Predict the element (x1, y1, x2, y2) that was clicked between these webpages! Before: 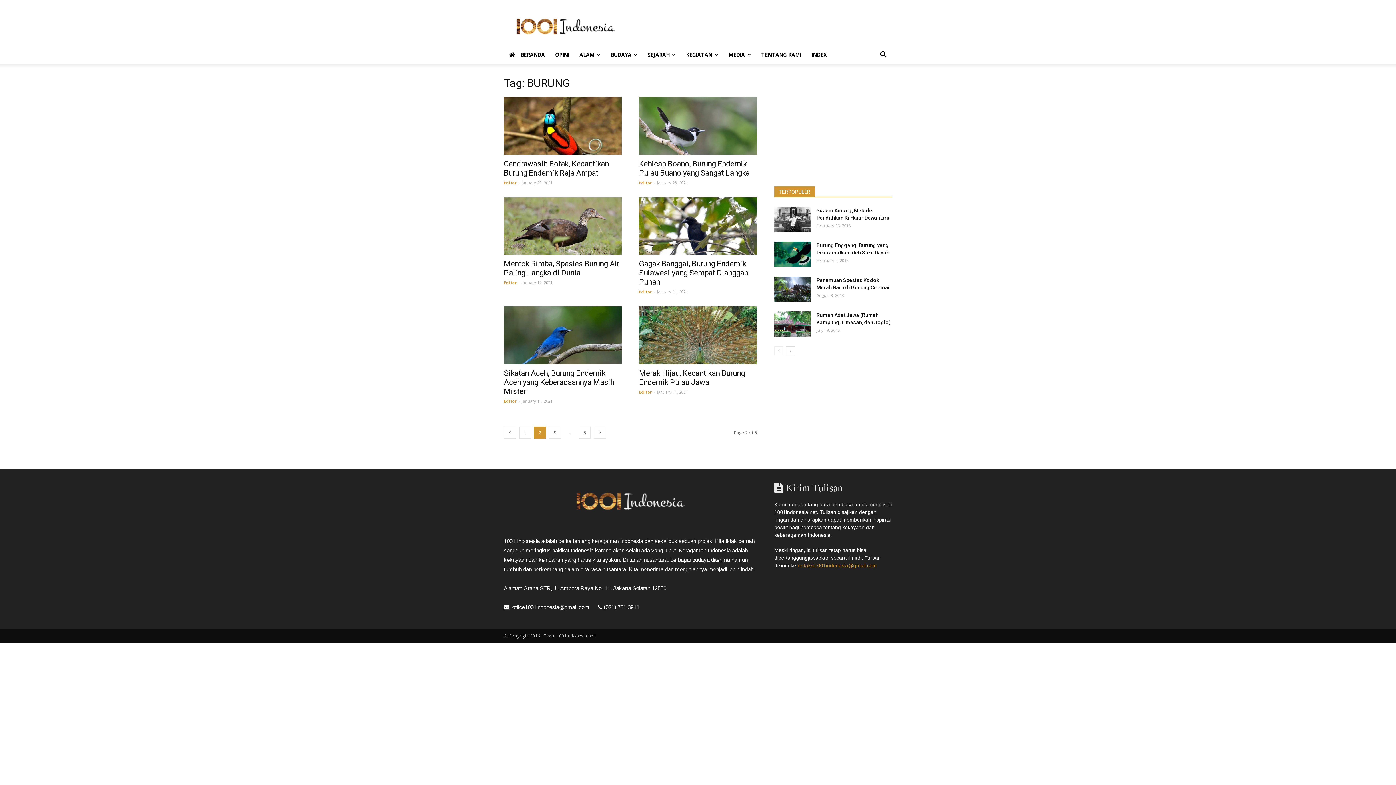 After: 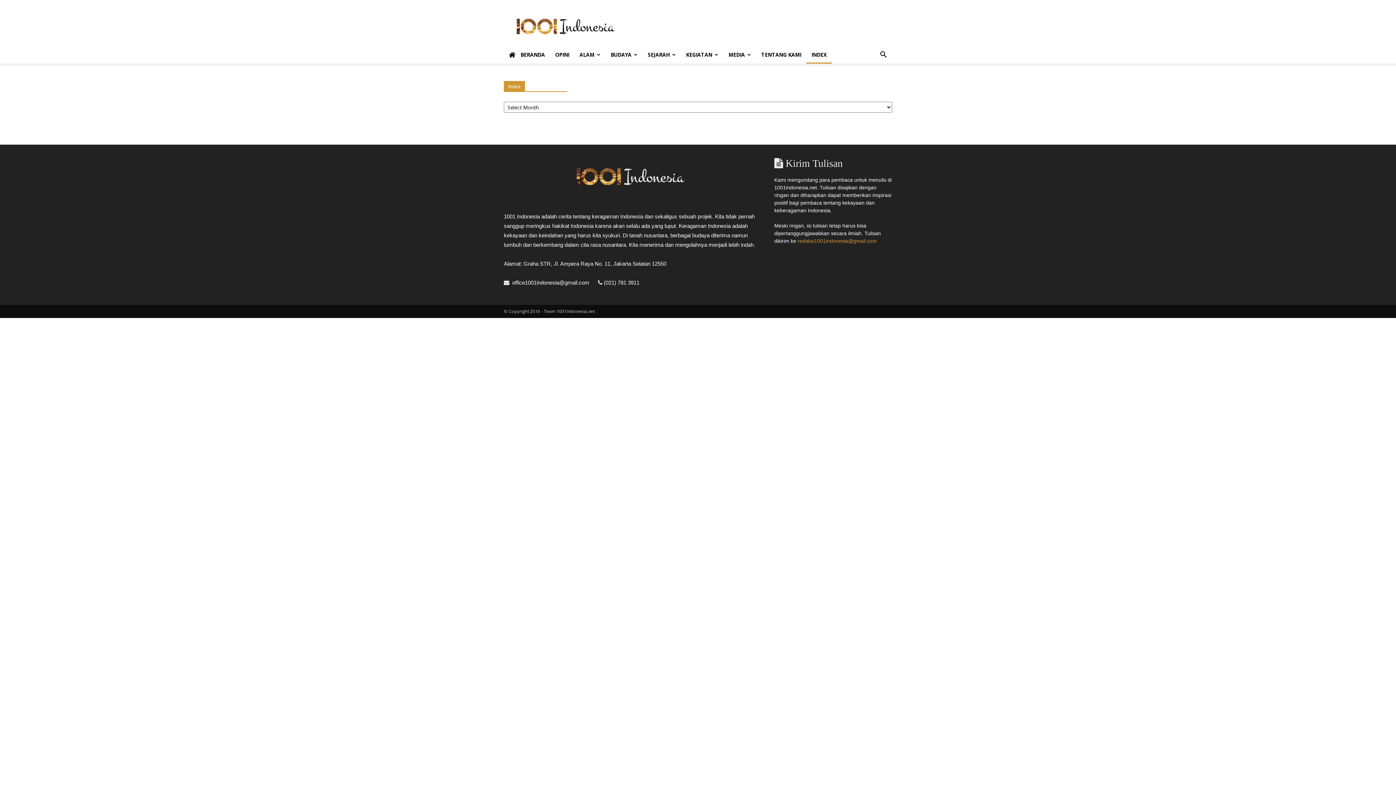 Action: bbox: (806, 46, 832, 63) label: INDEX